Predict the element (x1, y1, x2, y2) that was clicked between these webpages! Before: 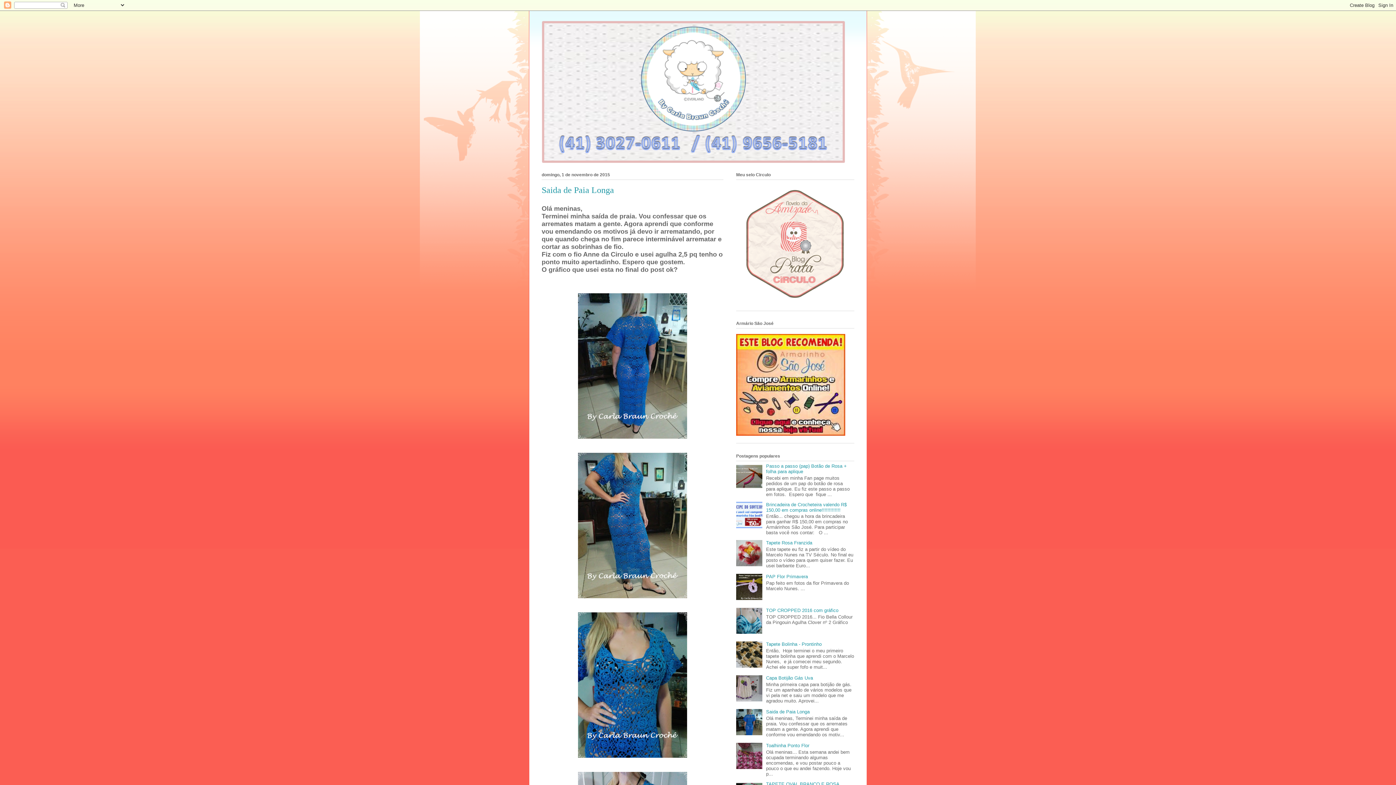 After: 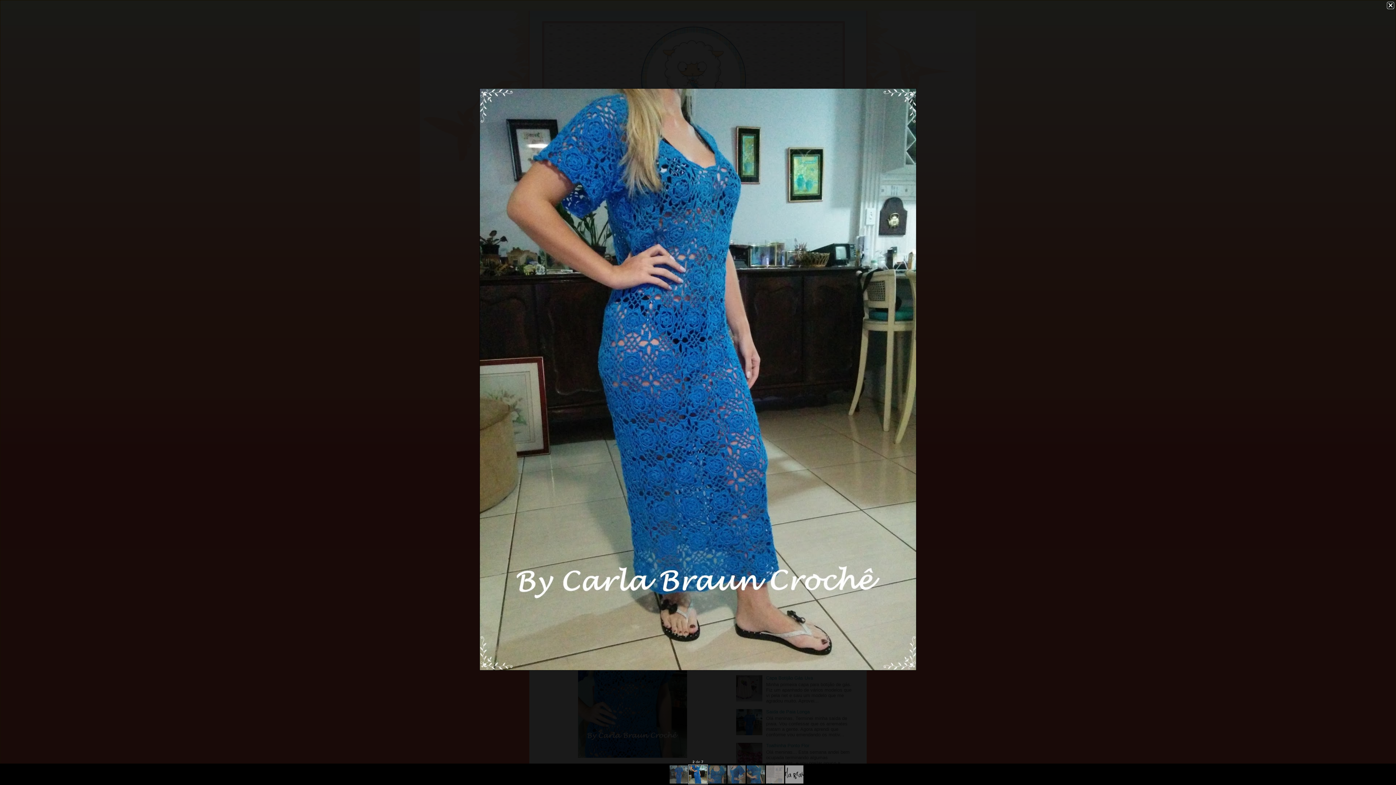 Action: bbox: (575, 597, 690, 602)